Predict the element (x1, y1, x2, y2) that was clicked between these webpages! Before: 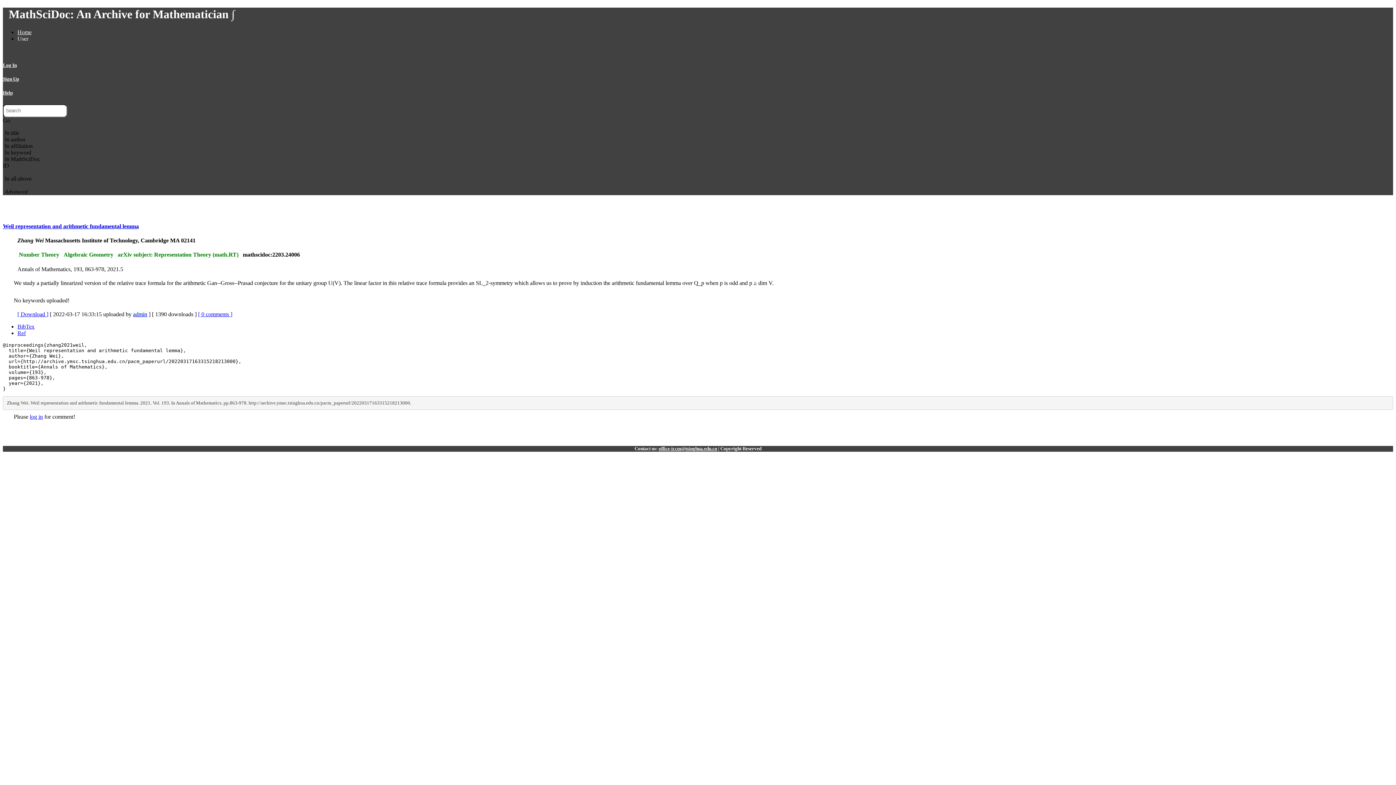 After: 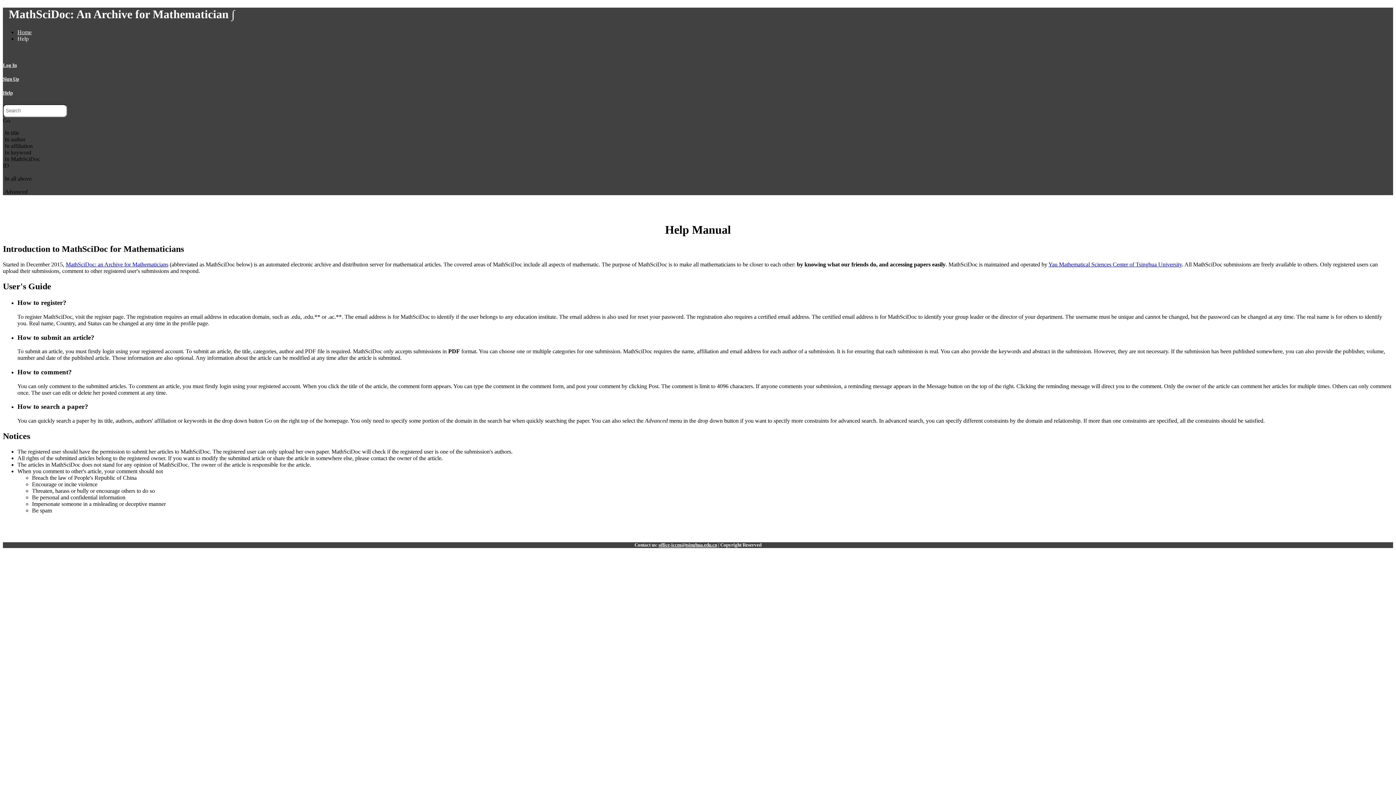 Action: bbox: (2, 90, 12, 95) label: Help